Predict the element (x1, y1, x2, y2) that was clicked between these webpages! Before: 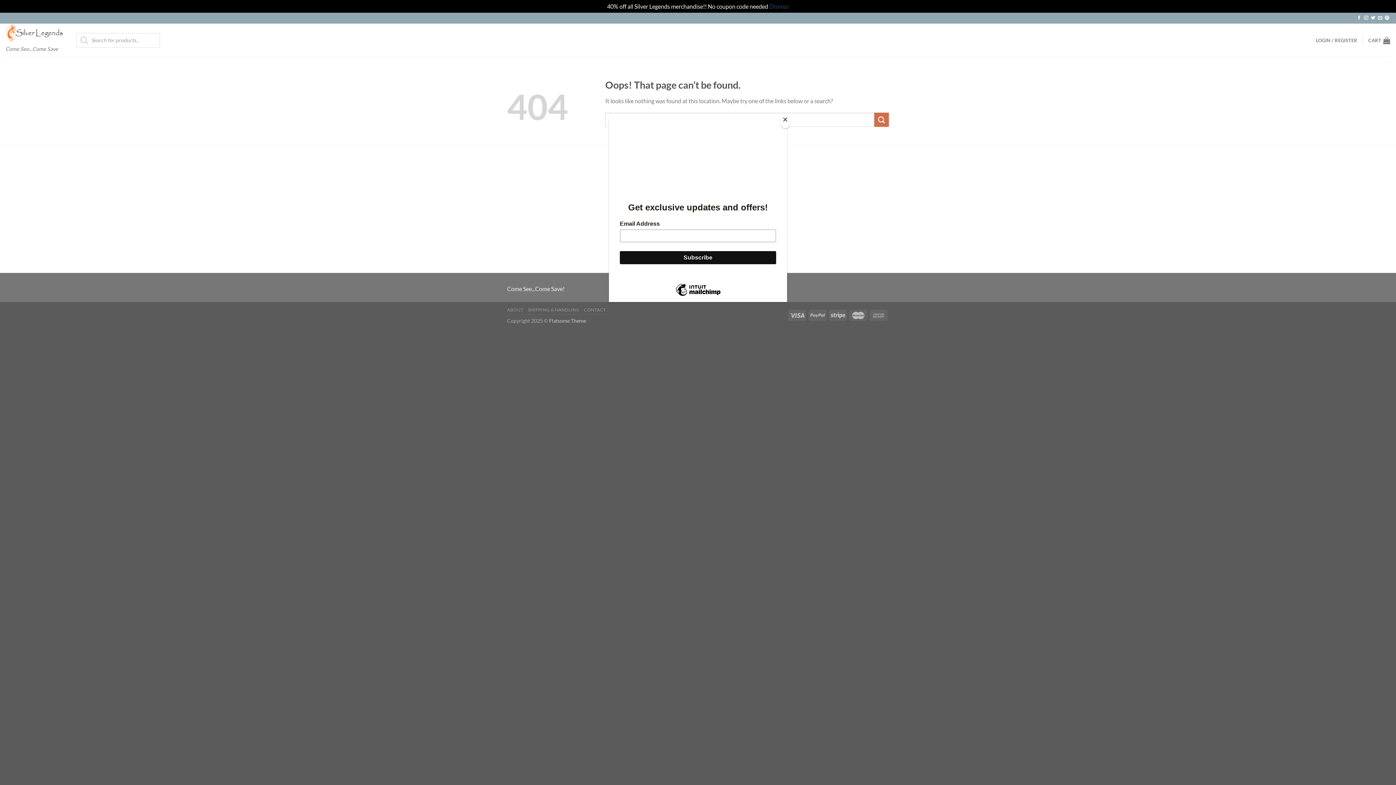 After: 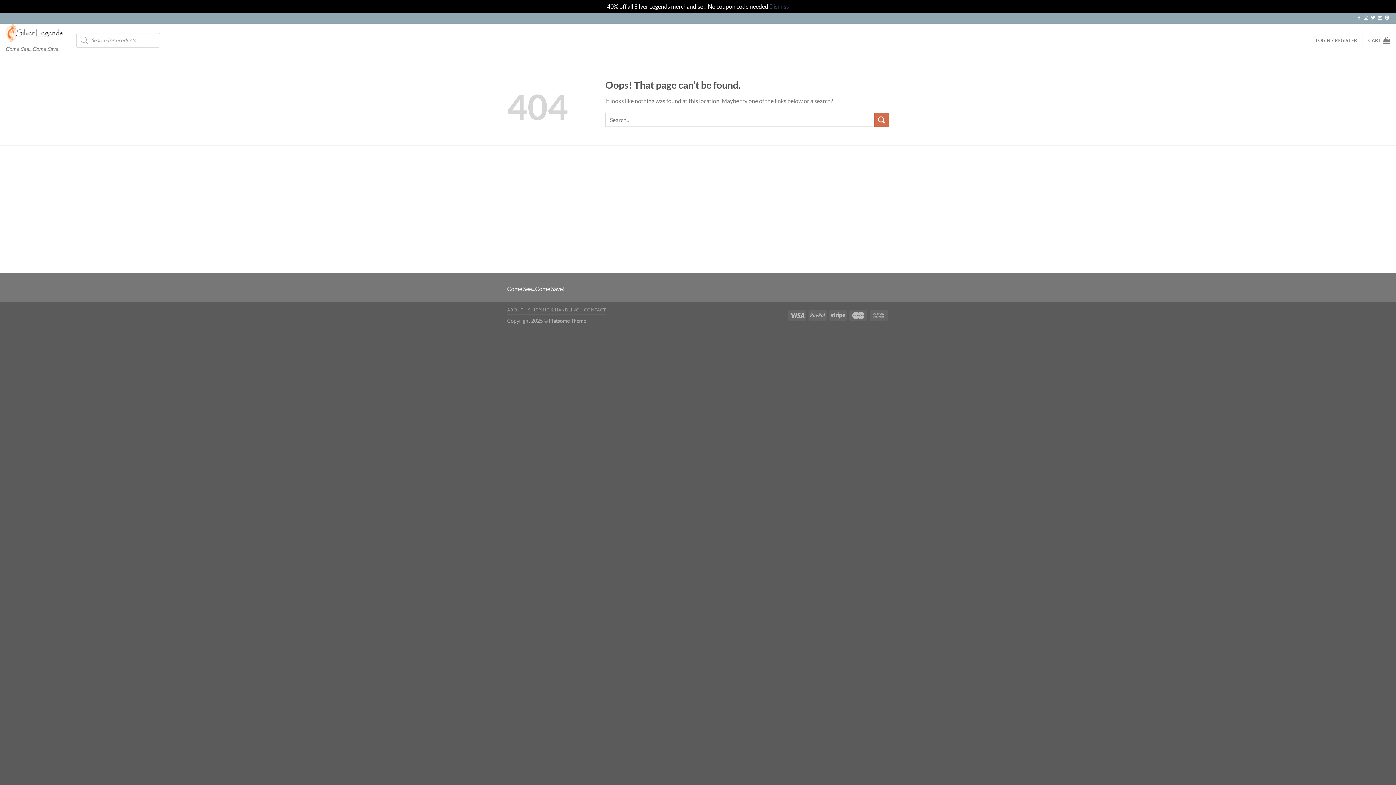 Action: label: Close bbox: (780, 114, 790, 128)